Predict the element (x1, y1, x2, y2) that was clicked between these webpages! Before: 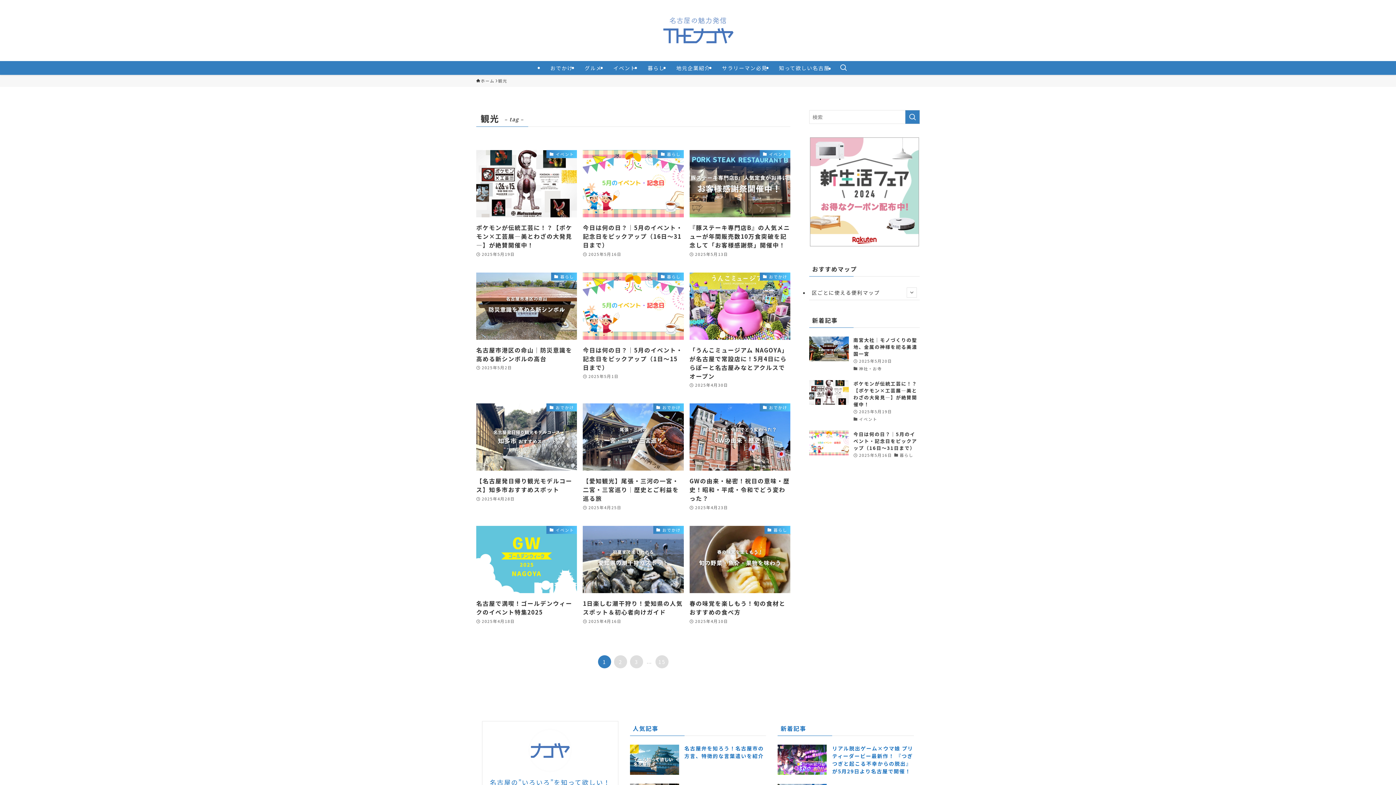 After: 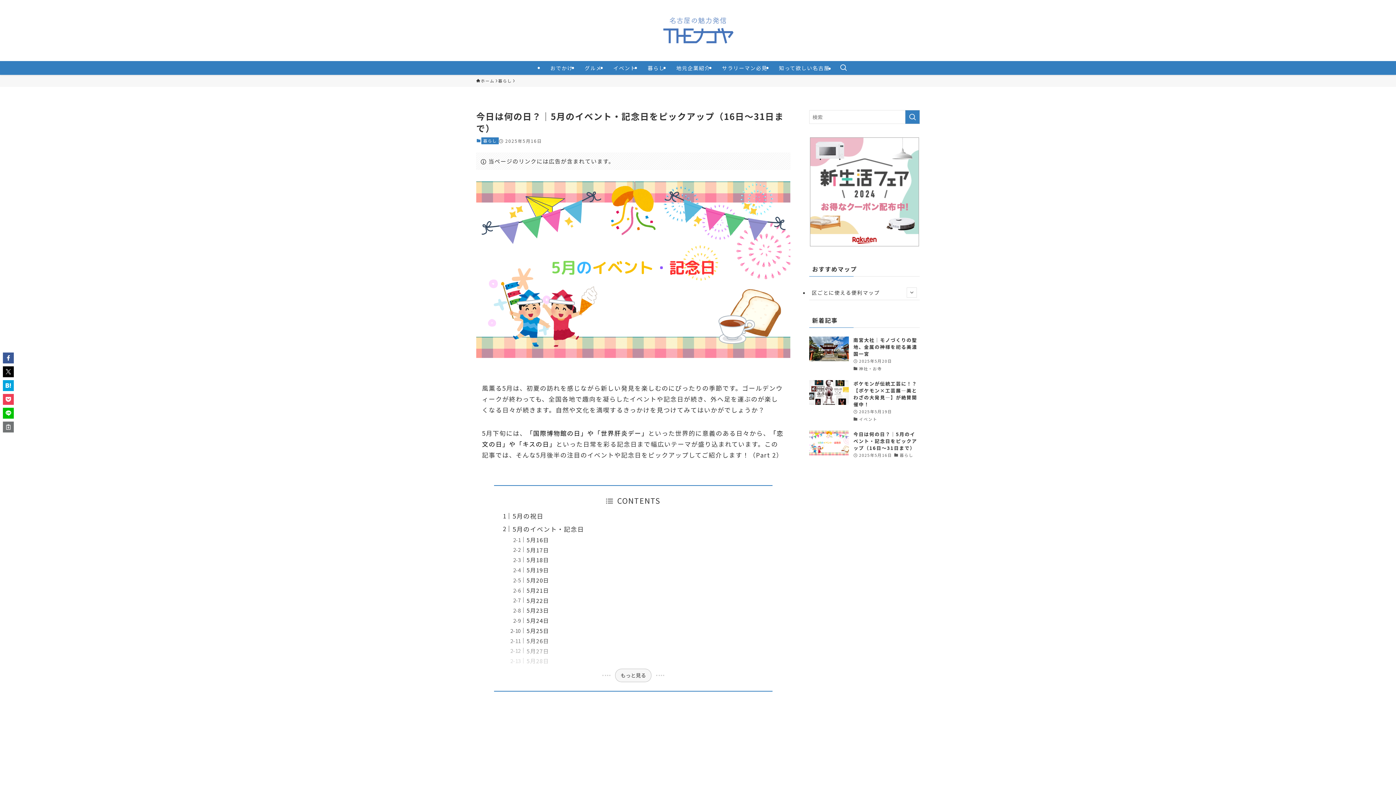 Action: bbox: (809, 430, 920, 459) label: 今日は何の日？｜5月のイベント・記念日をピックアップ（16日～31日まで）
2025年5月16日
暮らし